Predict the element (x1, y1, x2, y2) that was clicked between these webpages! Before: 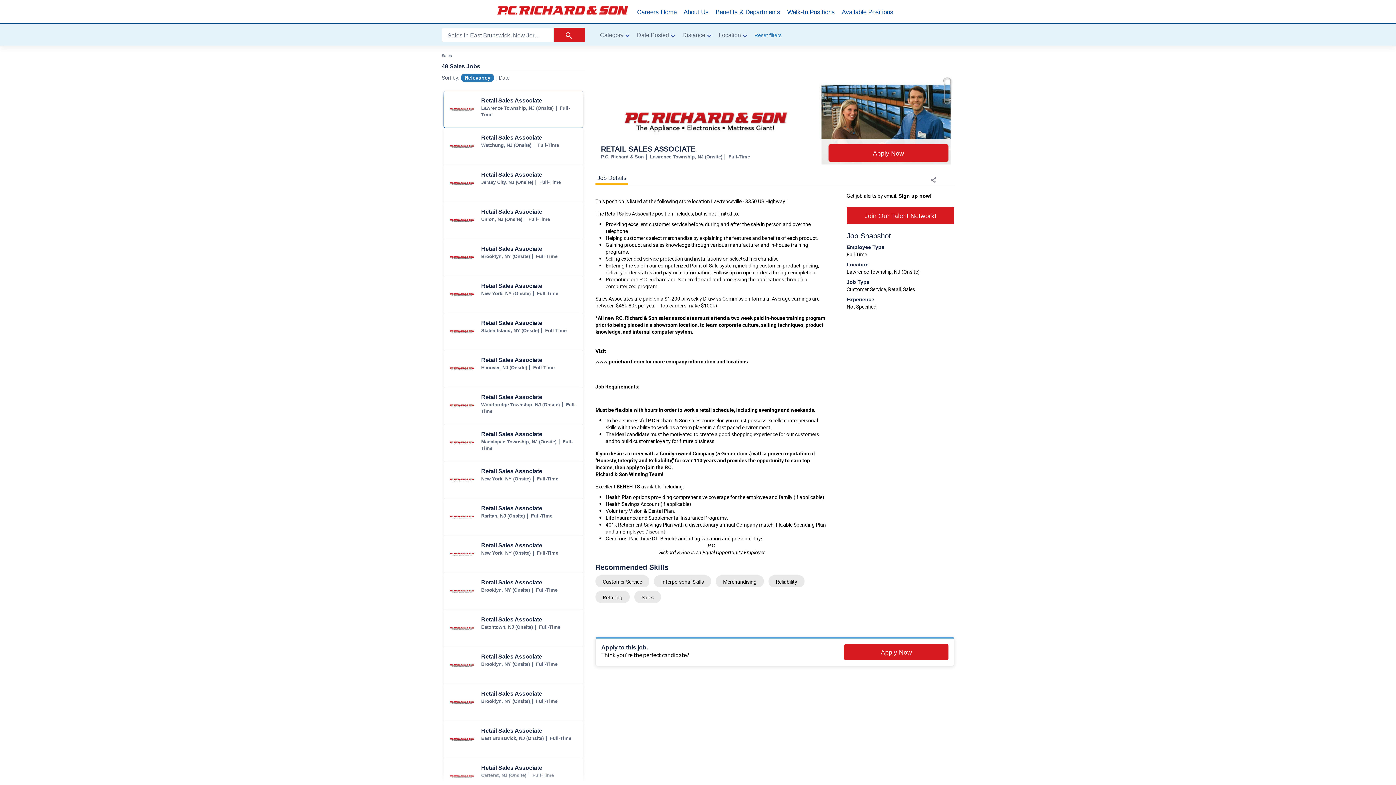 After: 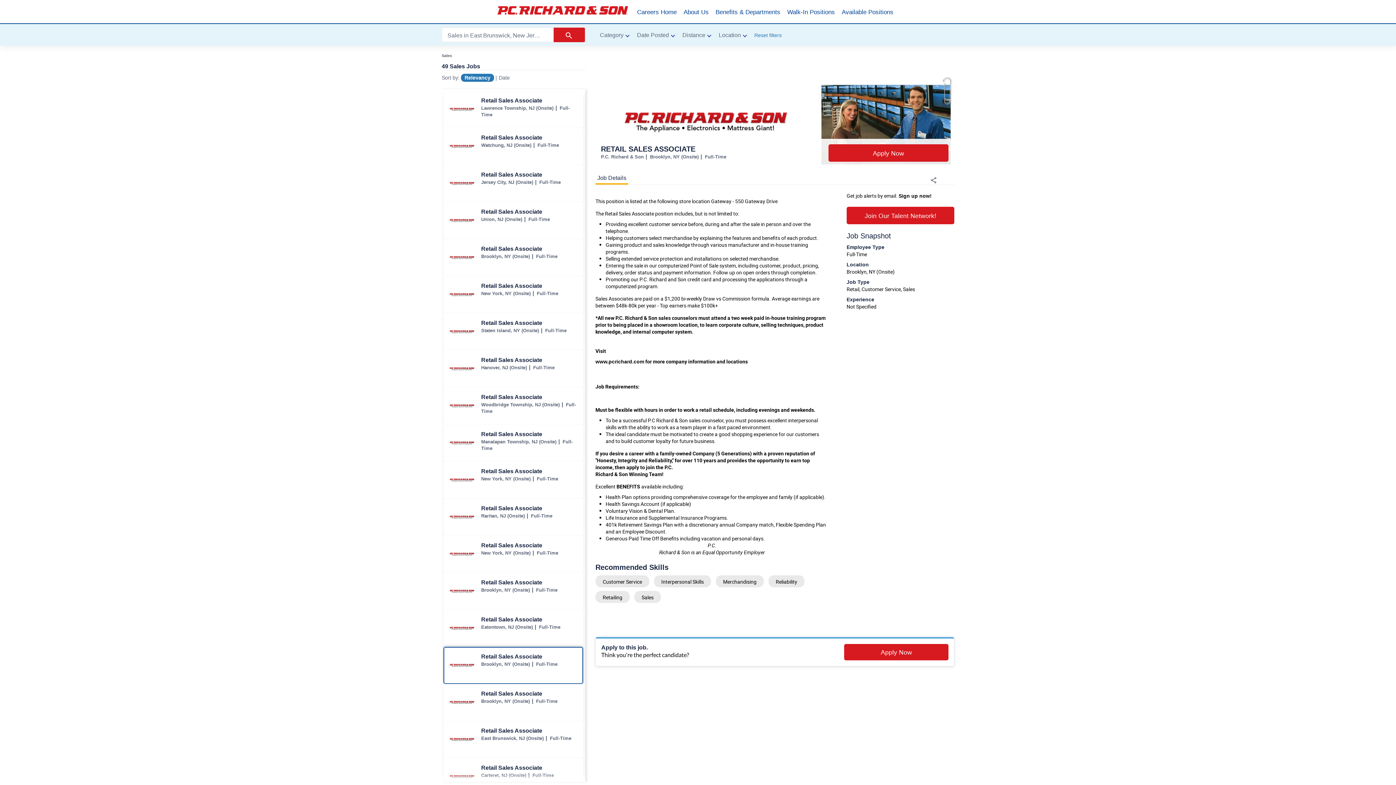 Action: bbox: (444, 647, 582, 684) label: Retail Sales Associate jobs in Brooklyn